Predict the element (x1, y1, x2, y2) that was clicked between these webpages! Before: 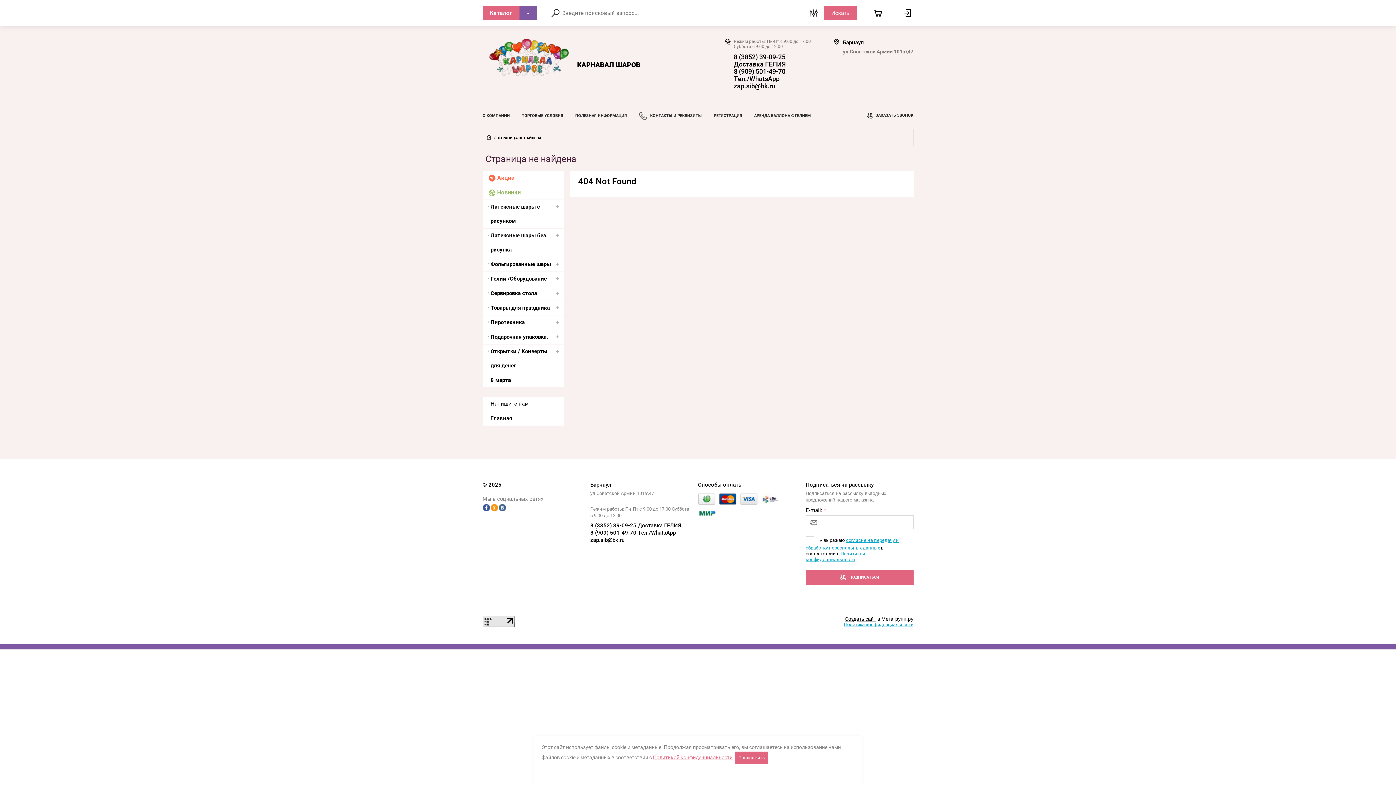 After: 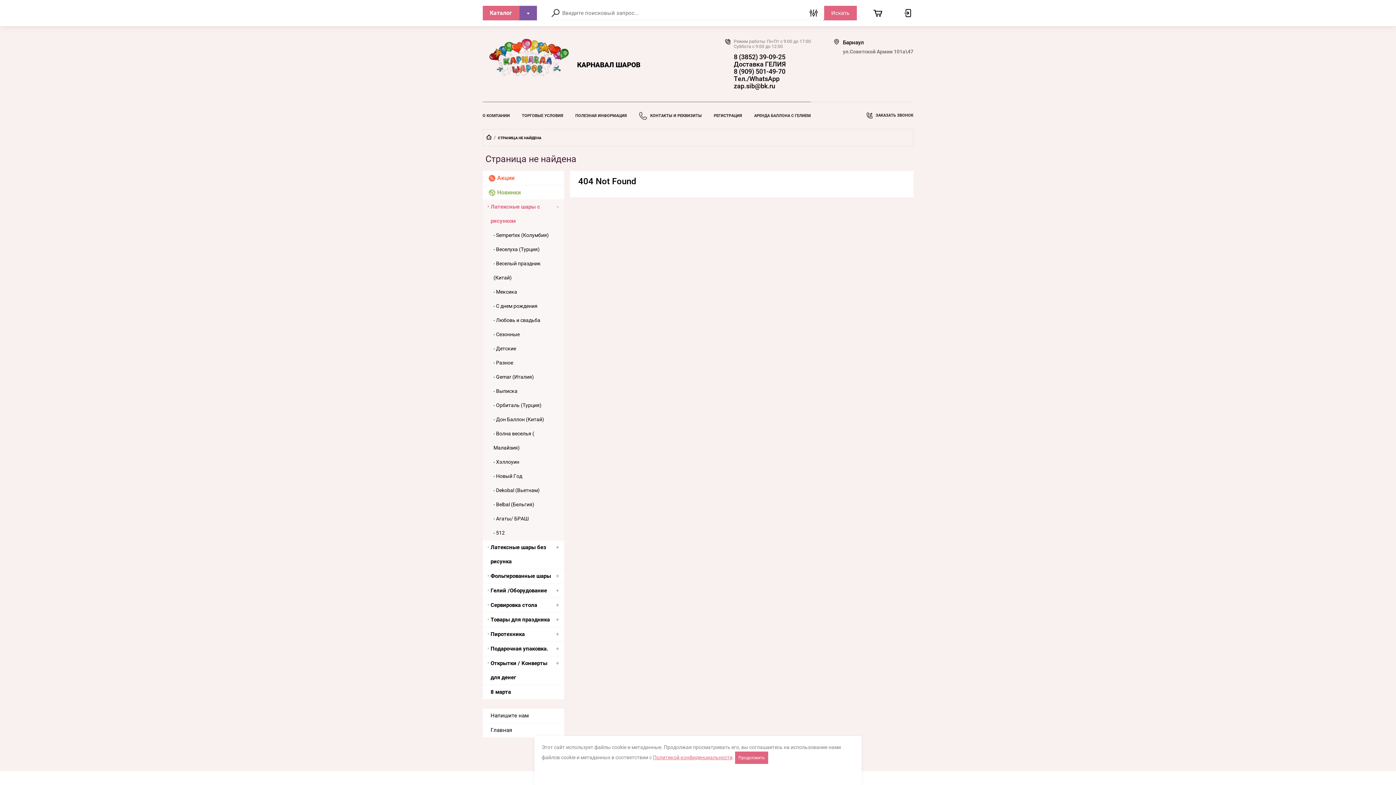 Action: bbox: (482, 199, 564, 228) label: Латексные шары с рисунком